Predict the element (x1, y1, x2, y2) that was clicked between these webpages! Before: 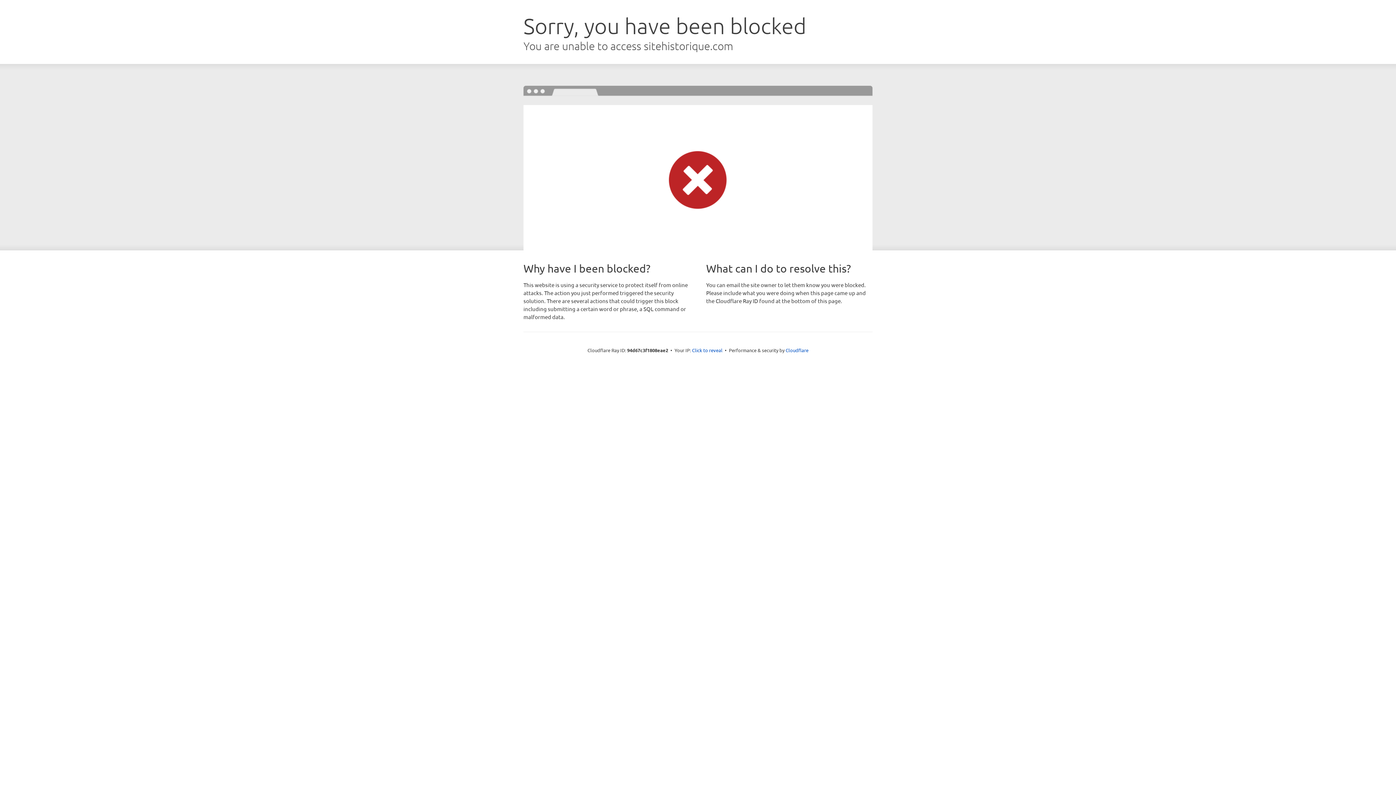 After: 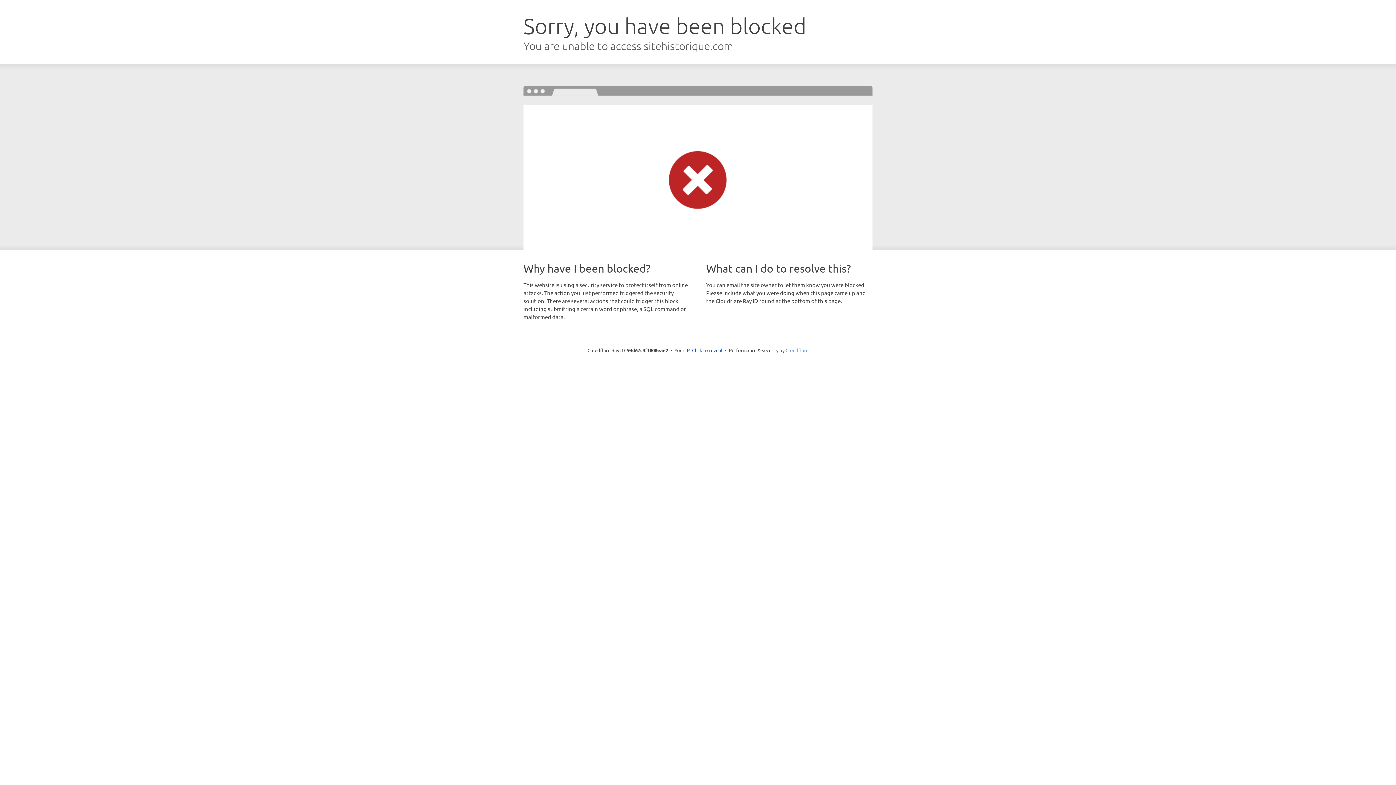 Action: bbox: (785, 347, 808, 353) label: Cloudflare